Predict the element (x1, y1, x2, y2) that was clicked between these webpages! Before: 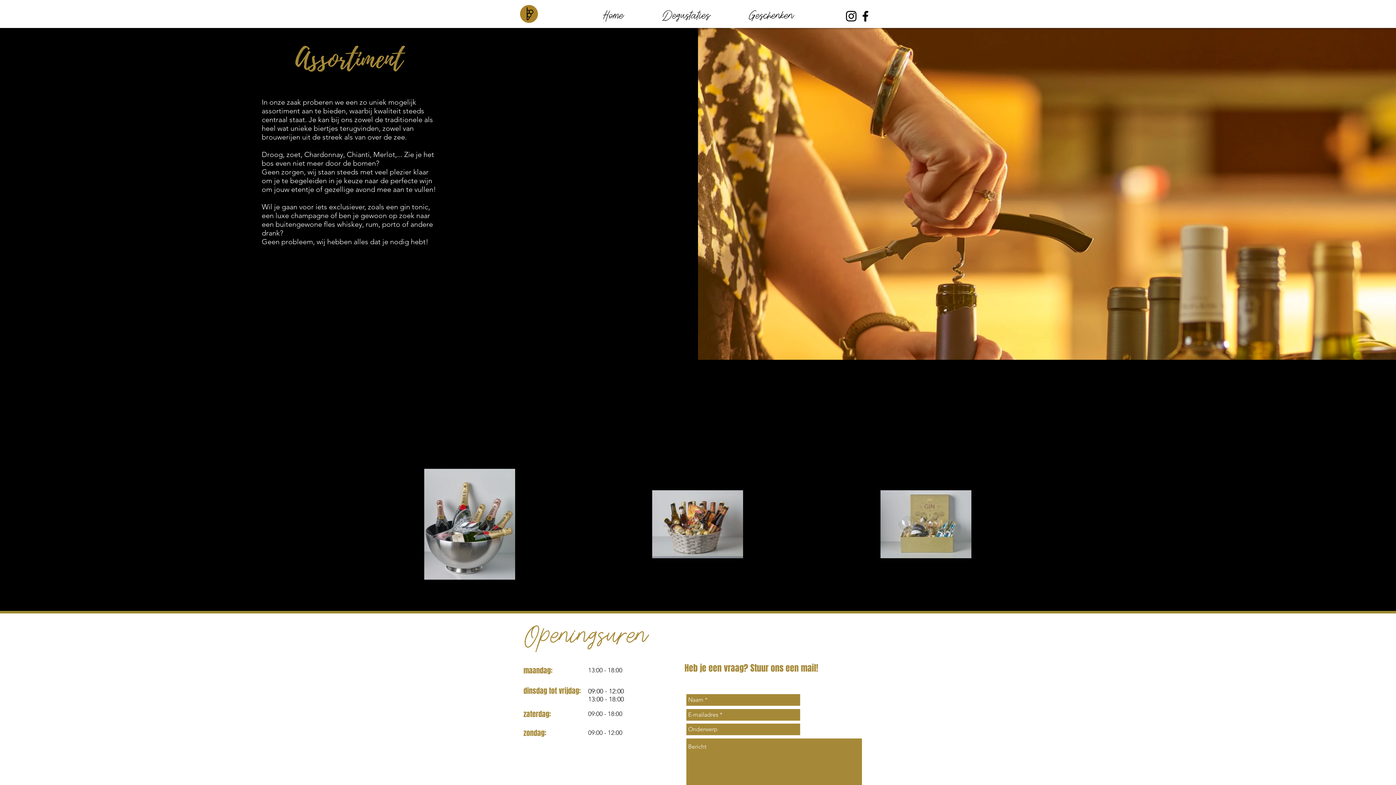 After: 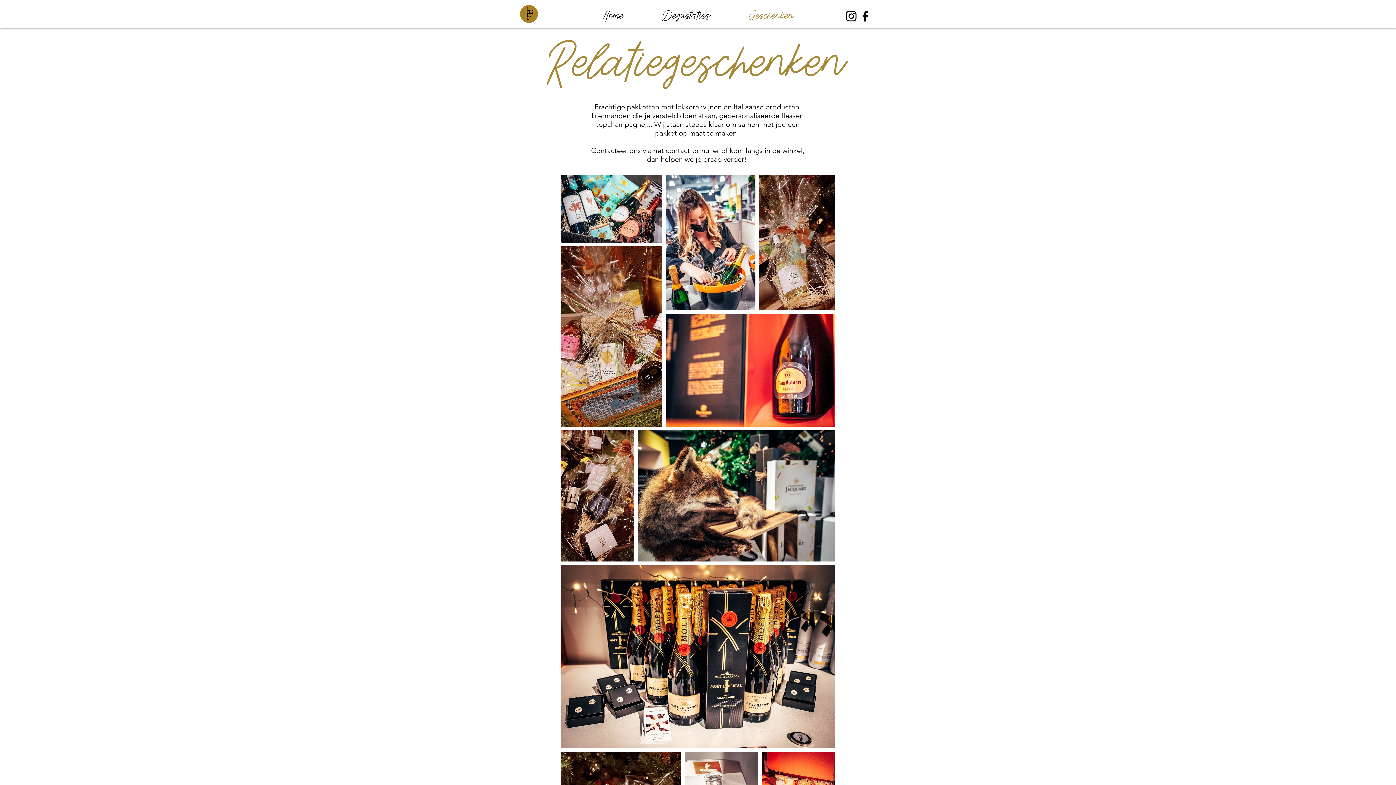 Action: label: Geschenken bbox: (729, 9, 812, 18)